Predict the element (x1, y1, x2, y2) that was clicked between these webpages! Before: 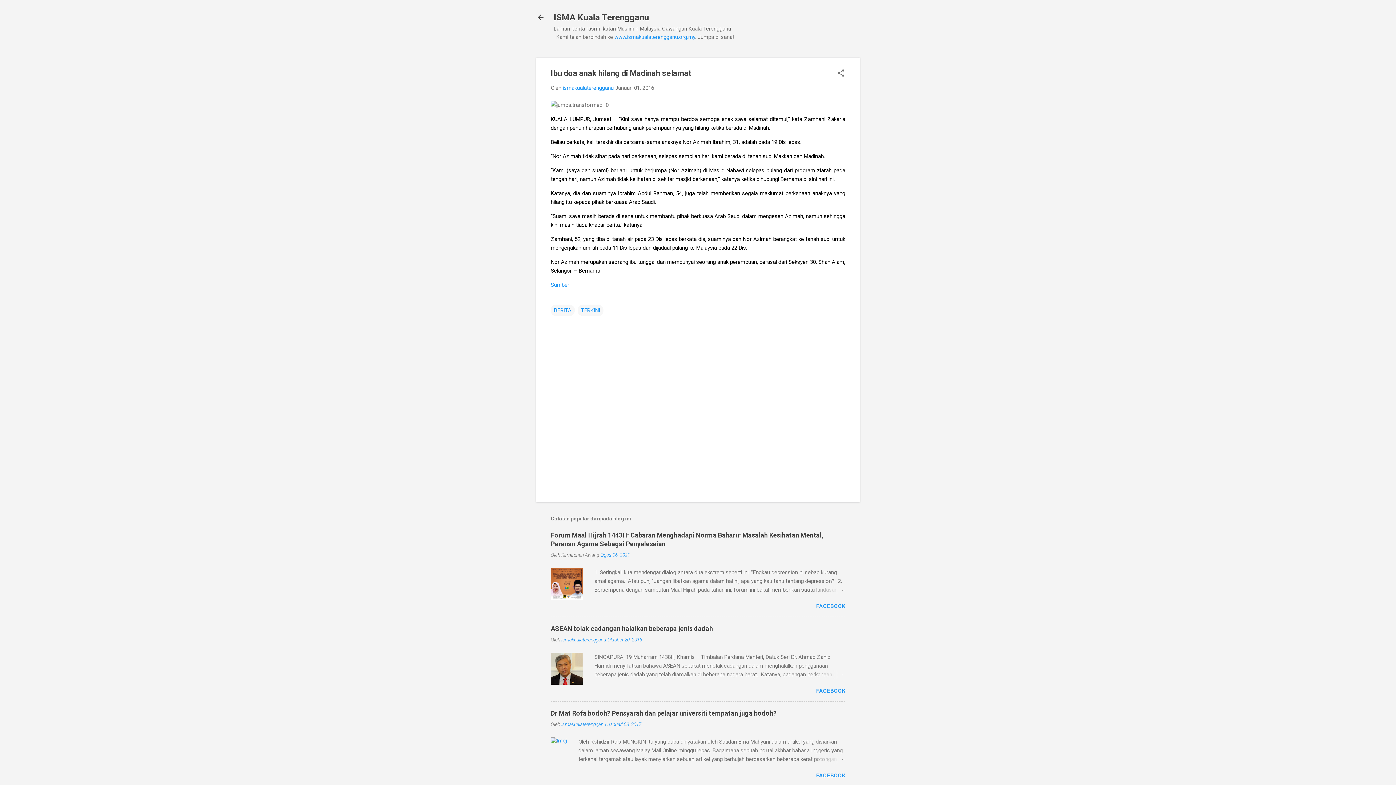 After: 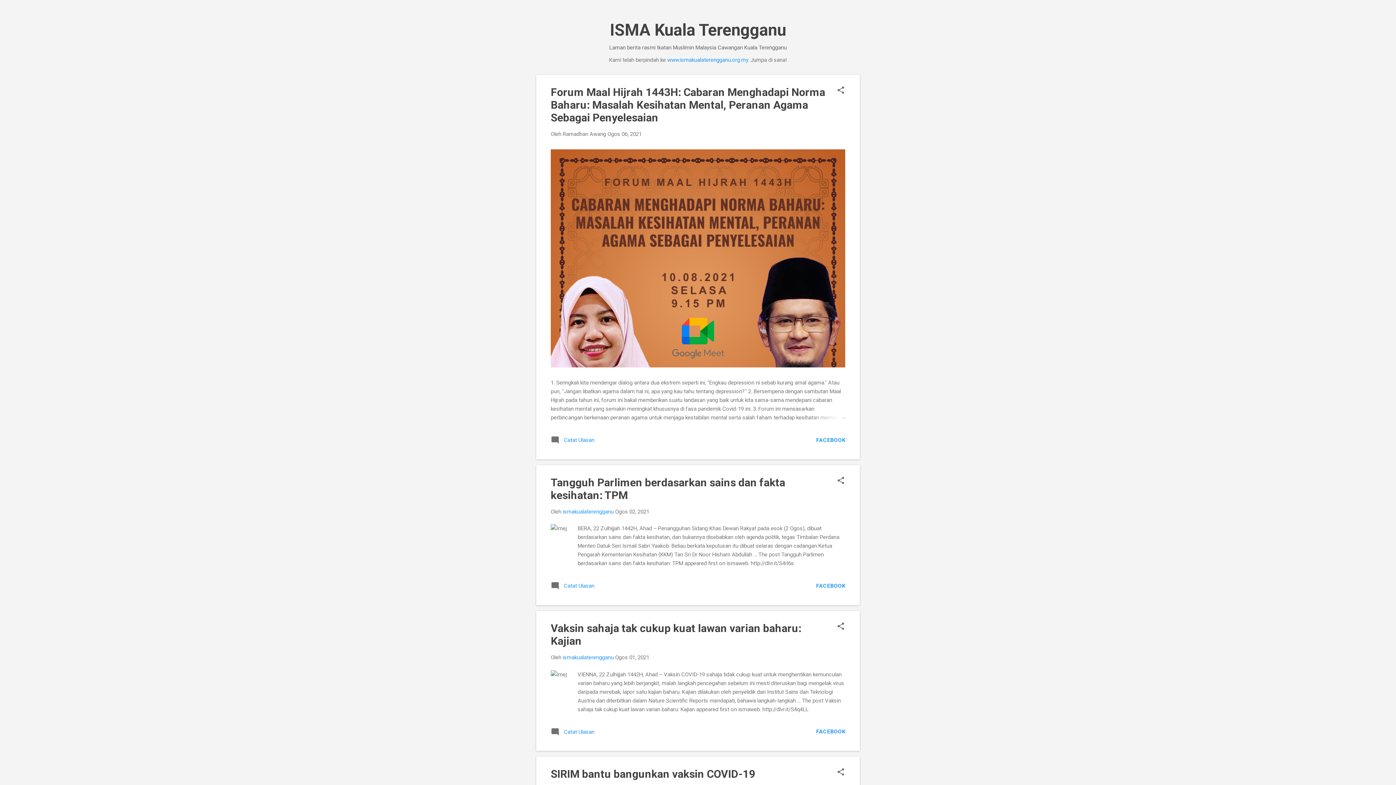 Action: label: ISMA Kuala Terengganu bbox: (553, 12, 649, 22)